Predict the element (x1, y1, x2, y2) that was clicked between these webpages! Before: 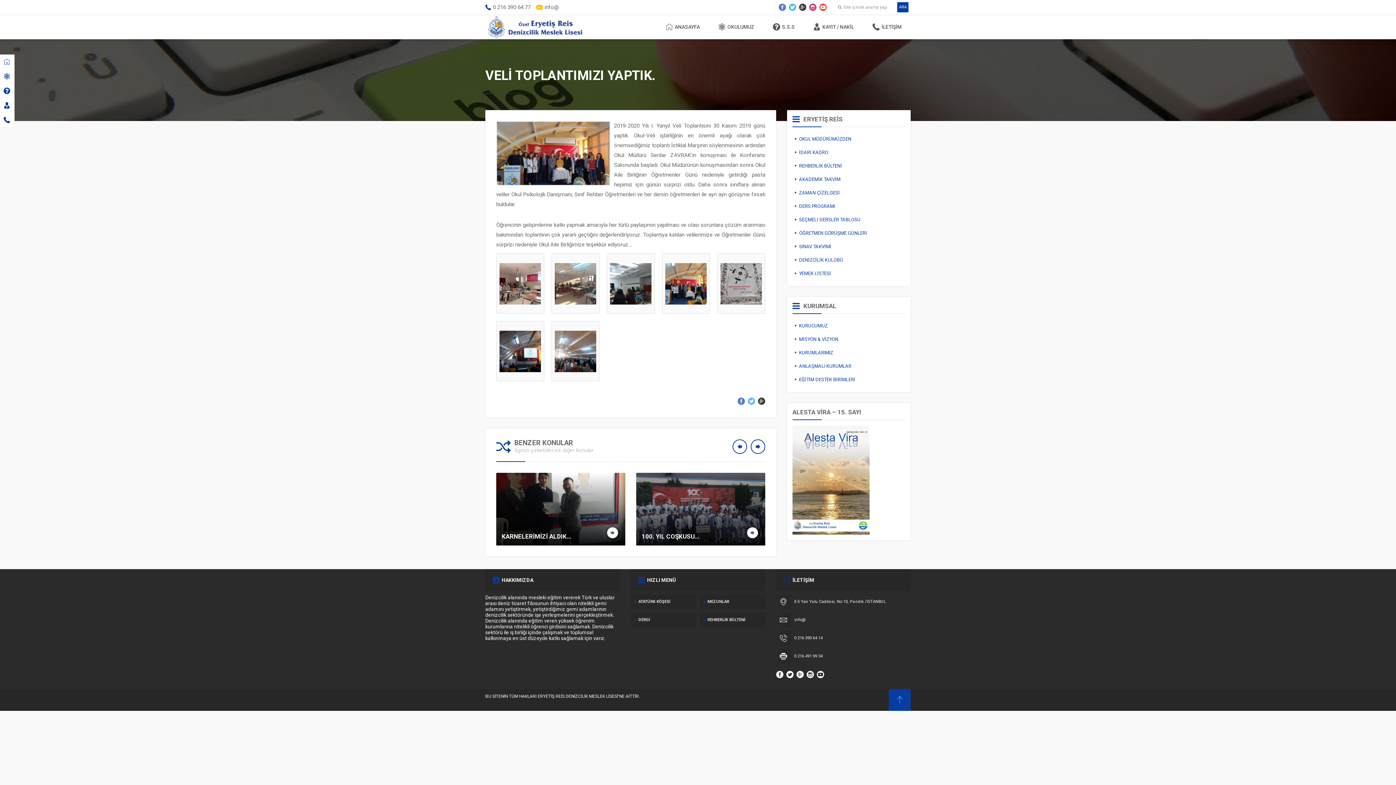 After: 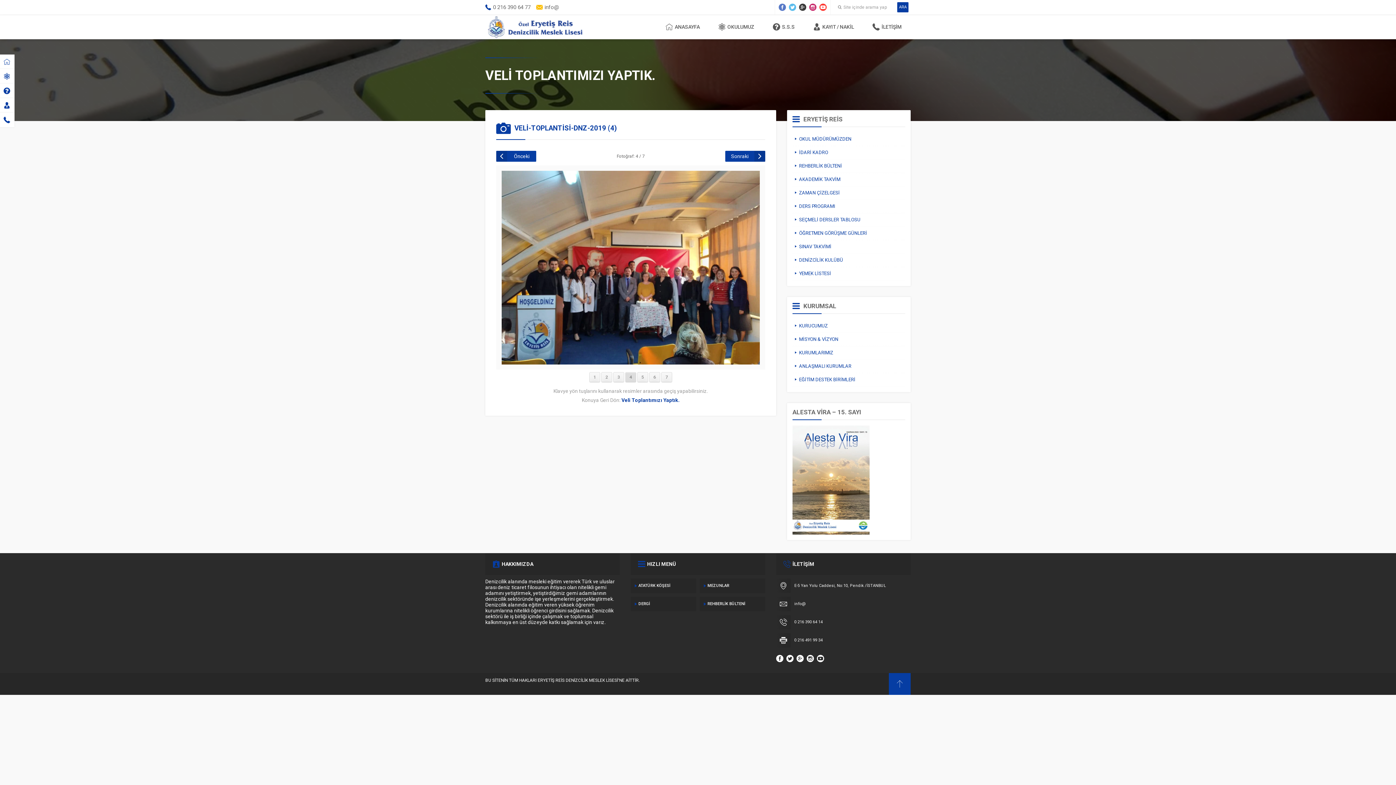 Action: bbox: (665, 280, 706, 286)